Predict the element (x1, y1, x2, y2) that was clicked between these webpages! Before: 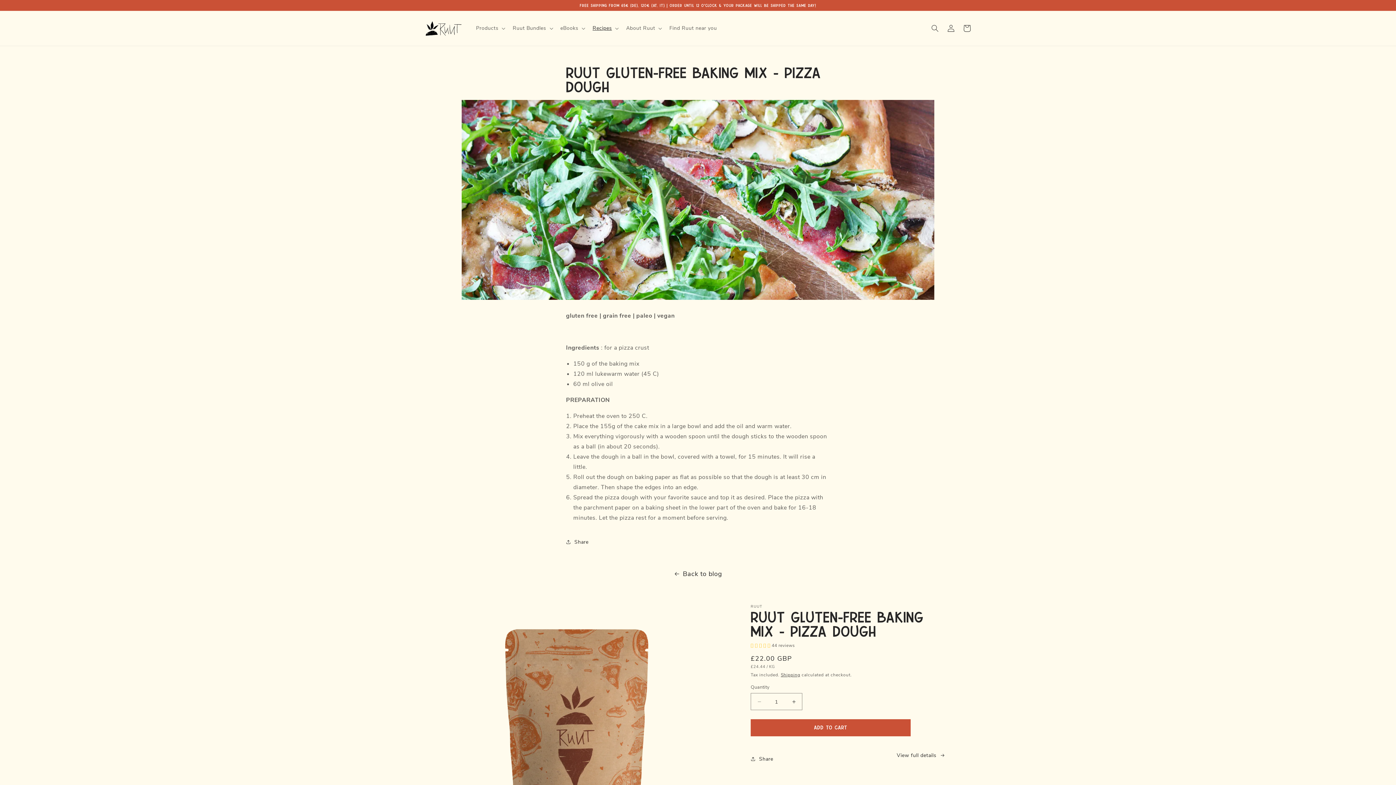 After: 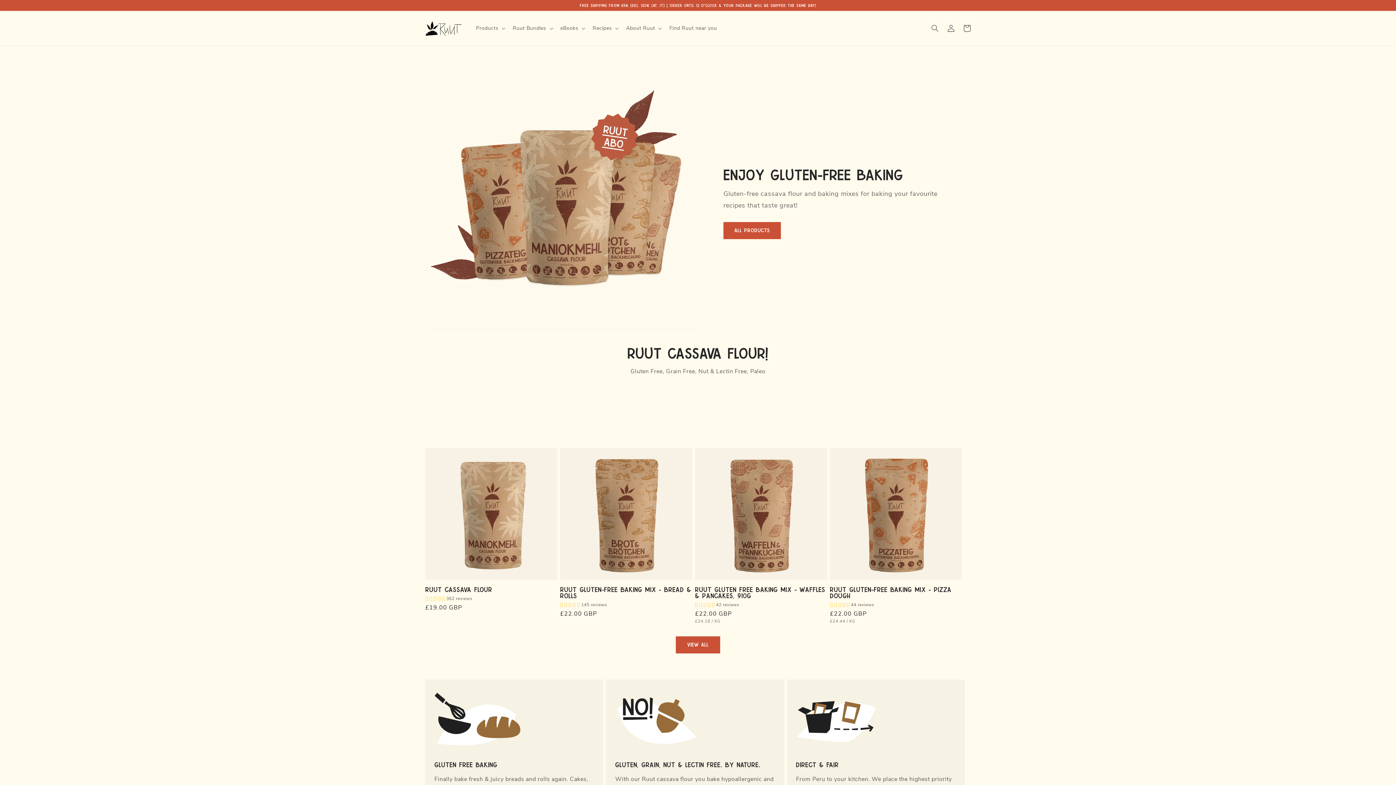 Action: bbox: (422, 18, 464, 38)